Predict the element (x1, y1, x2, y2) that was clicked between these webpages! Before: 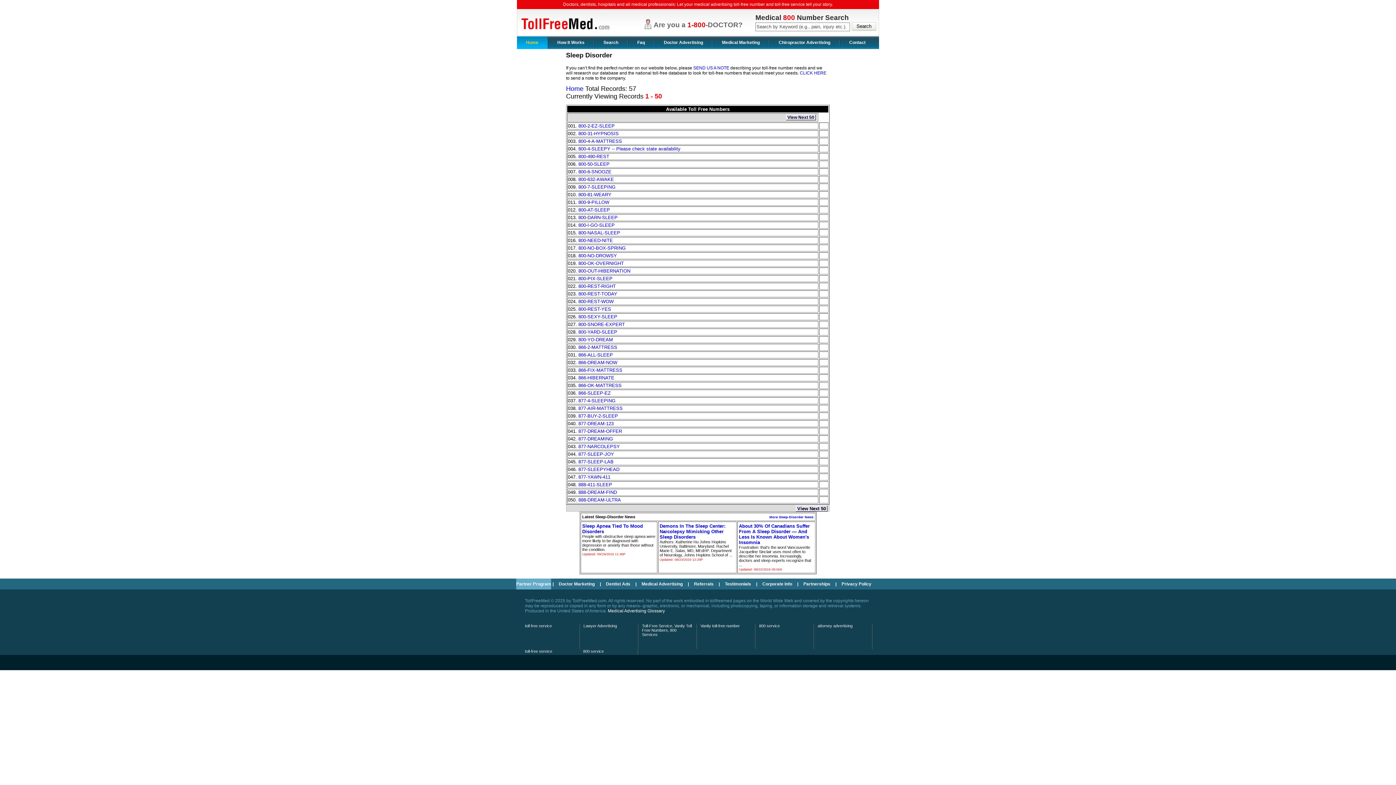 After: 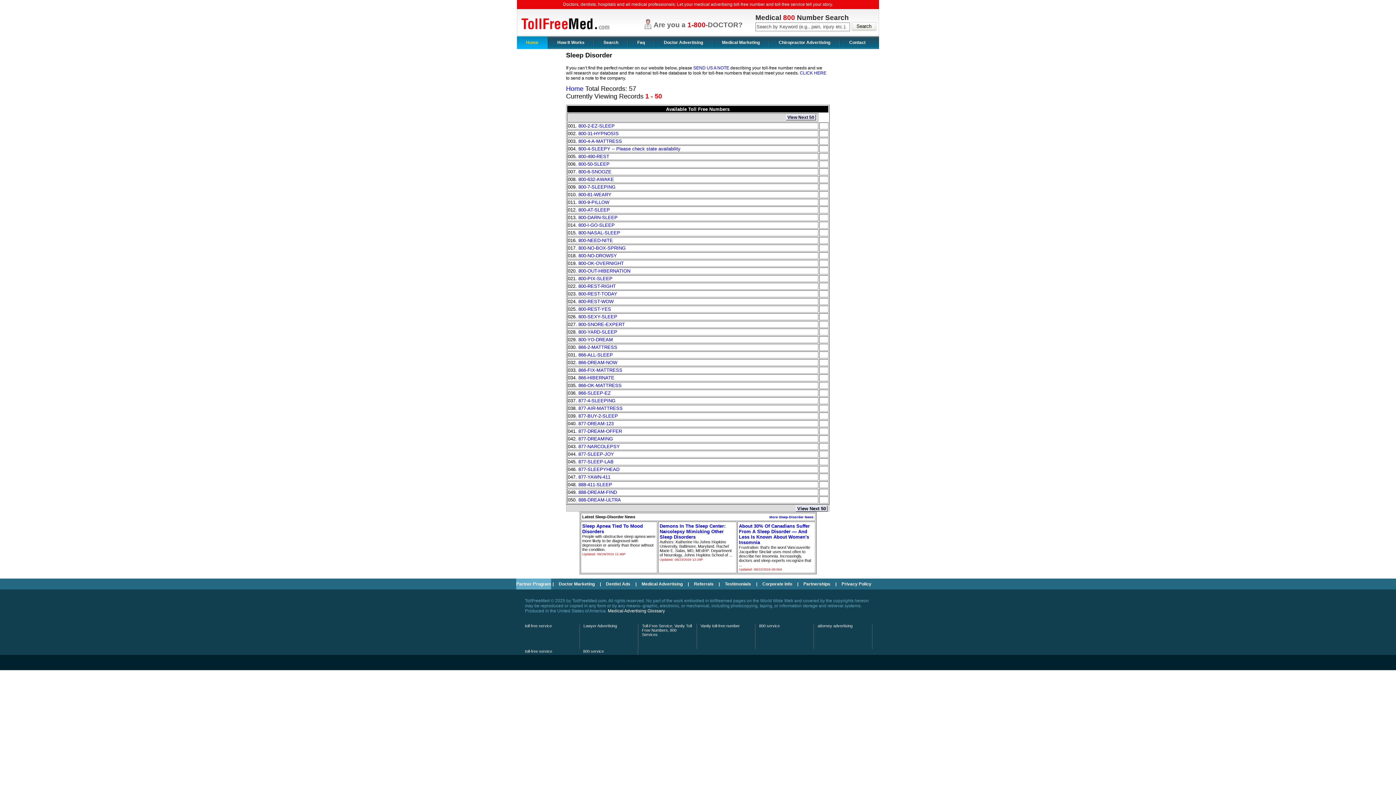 Action: label: 800 service bbox: (583, 649, 604, 653)